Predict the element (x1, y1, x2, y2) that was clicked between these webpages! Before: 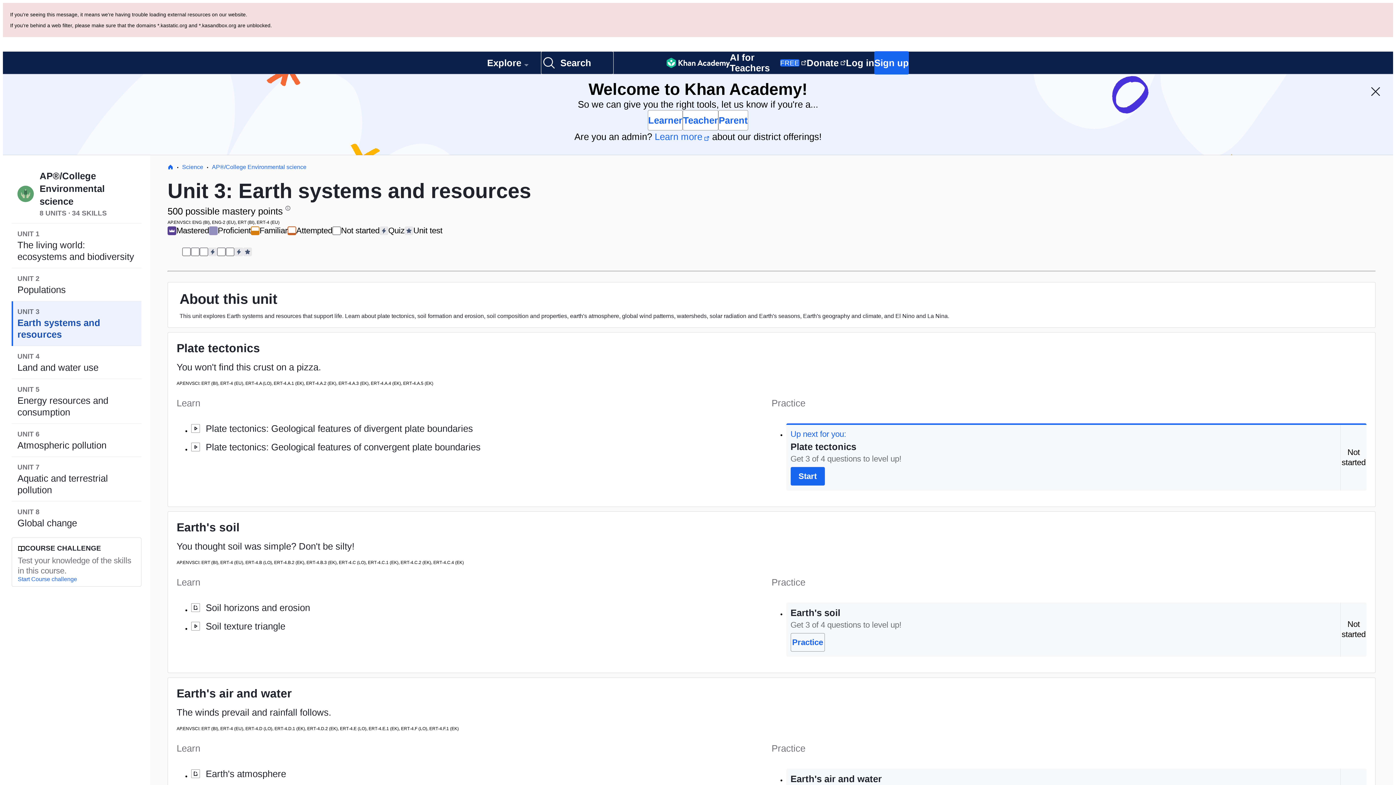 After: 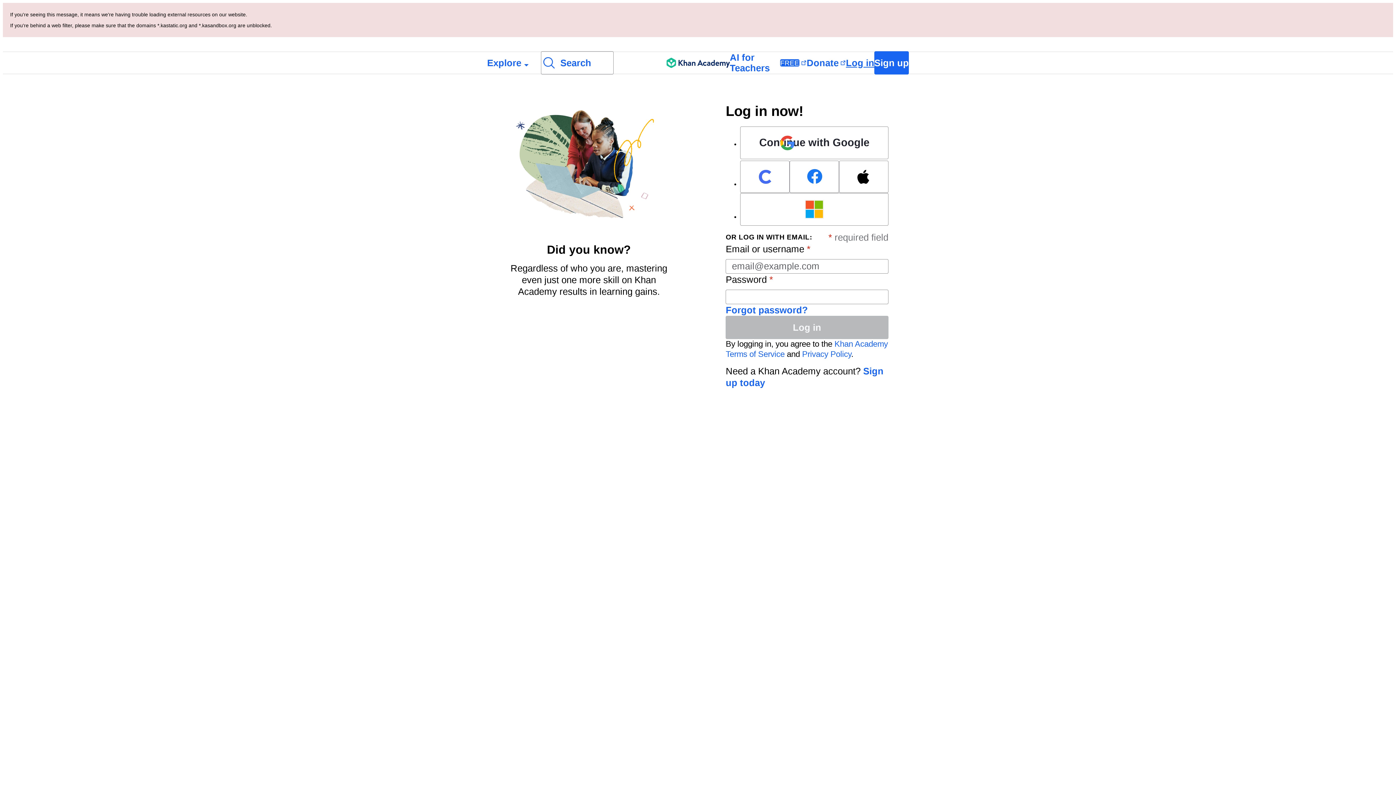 Action: label: Log in bbox: (846, 52, 874, 73)